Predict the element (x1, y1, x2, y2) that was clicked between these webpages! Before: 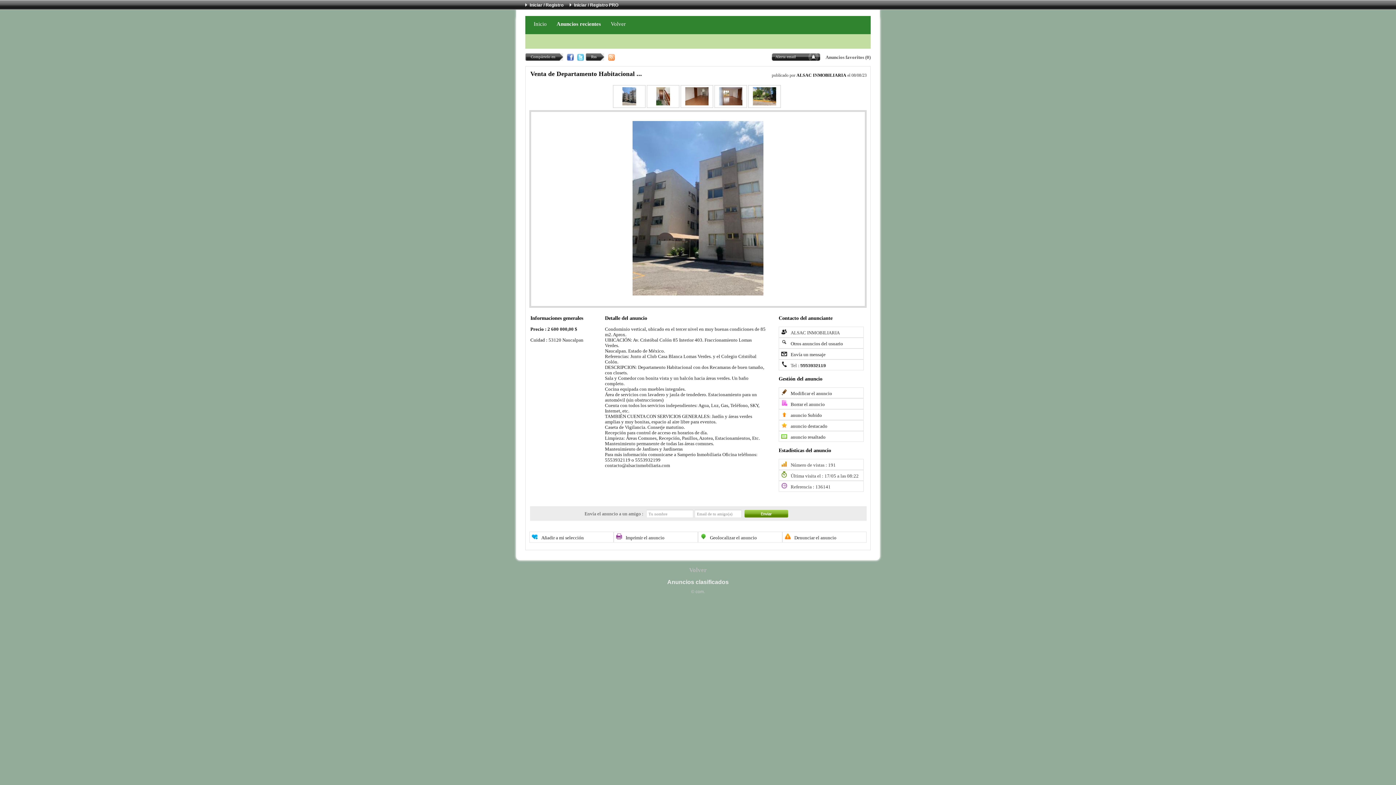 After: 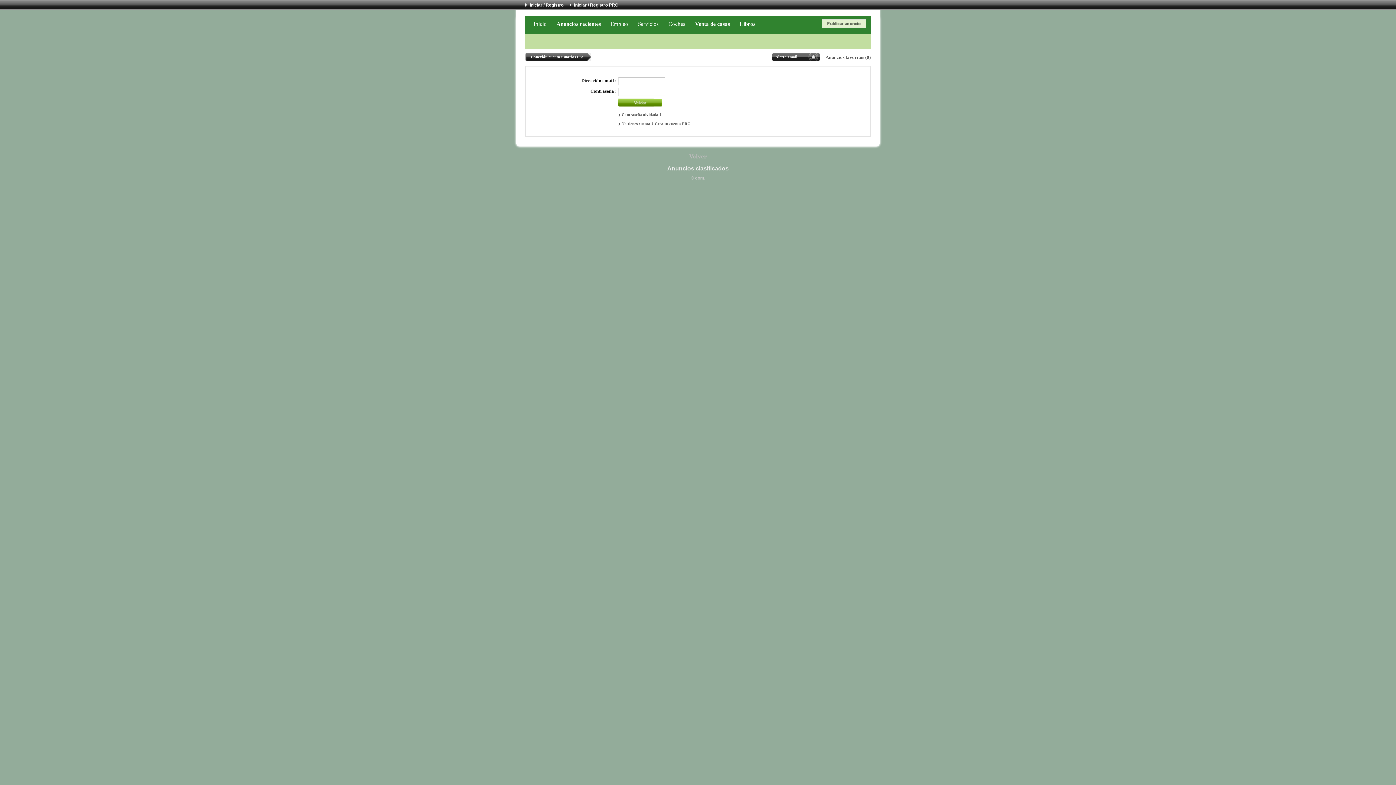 Action: bbox: (574, 2, 618, 7) label: Iniciar / Registro PRO